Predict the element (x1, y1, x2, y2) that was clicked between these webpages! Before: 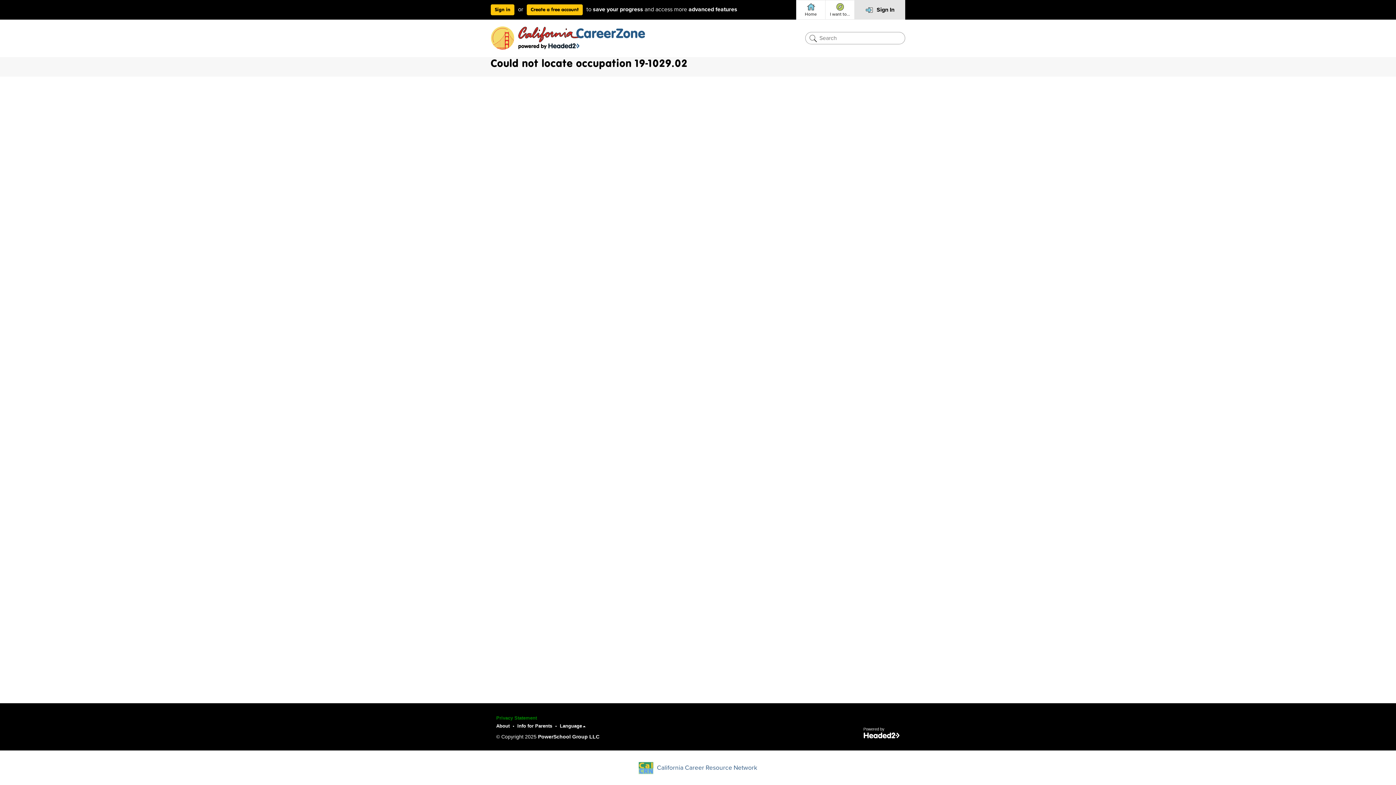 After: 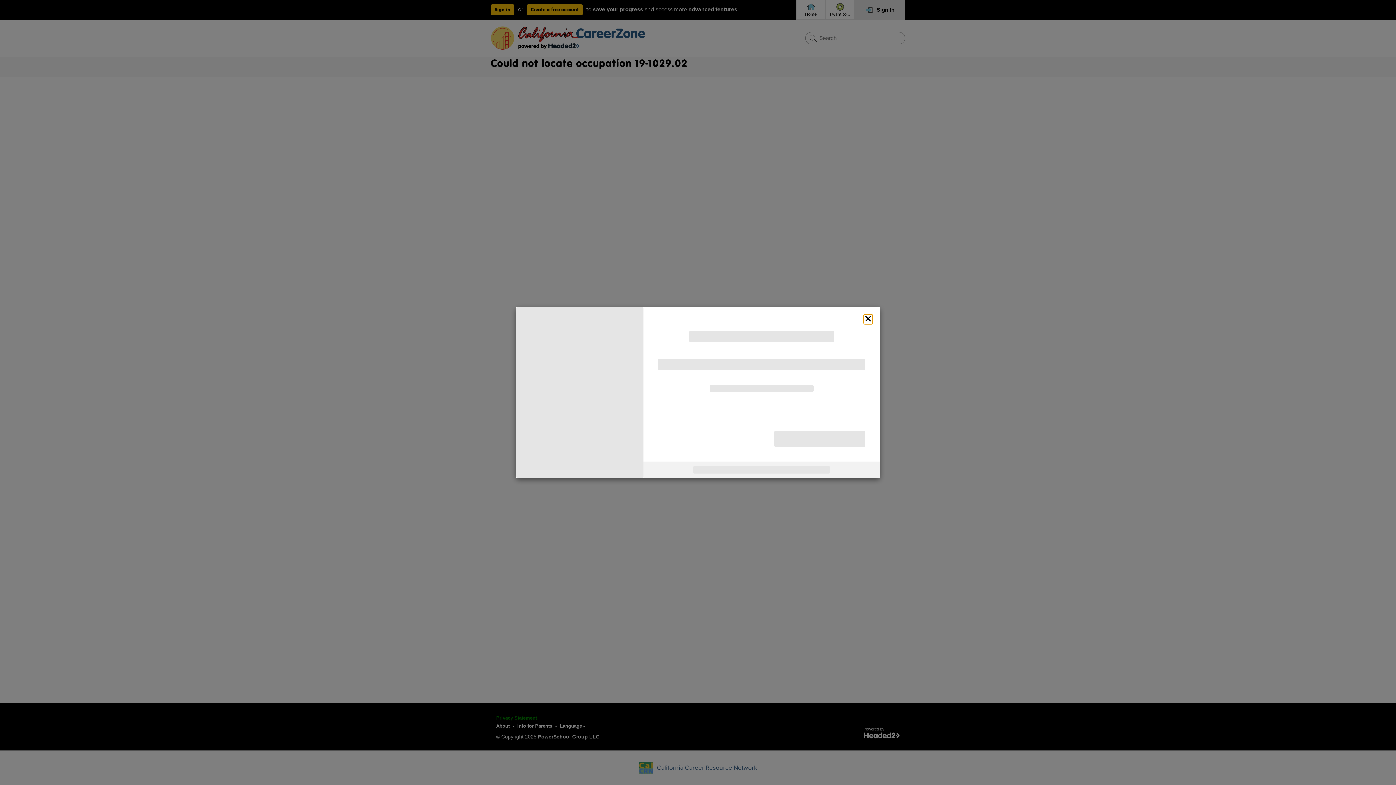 Action: label: Create a free account bbox: (526, 4, 582, 15)